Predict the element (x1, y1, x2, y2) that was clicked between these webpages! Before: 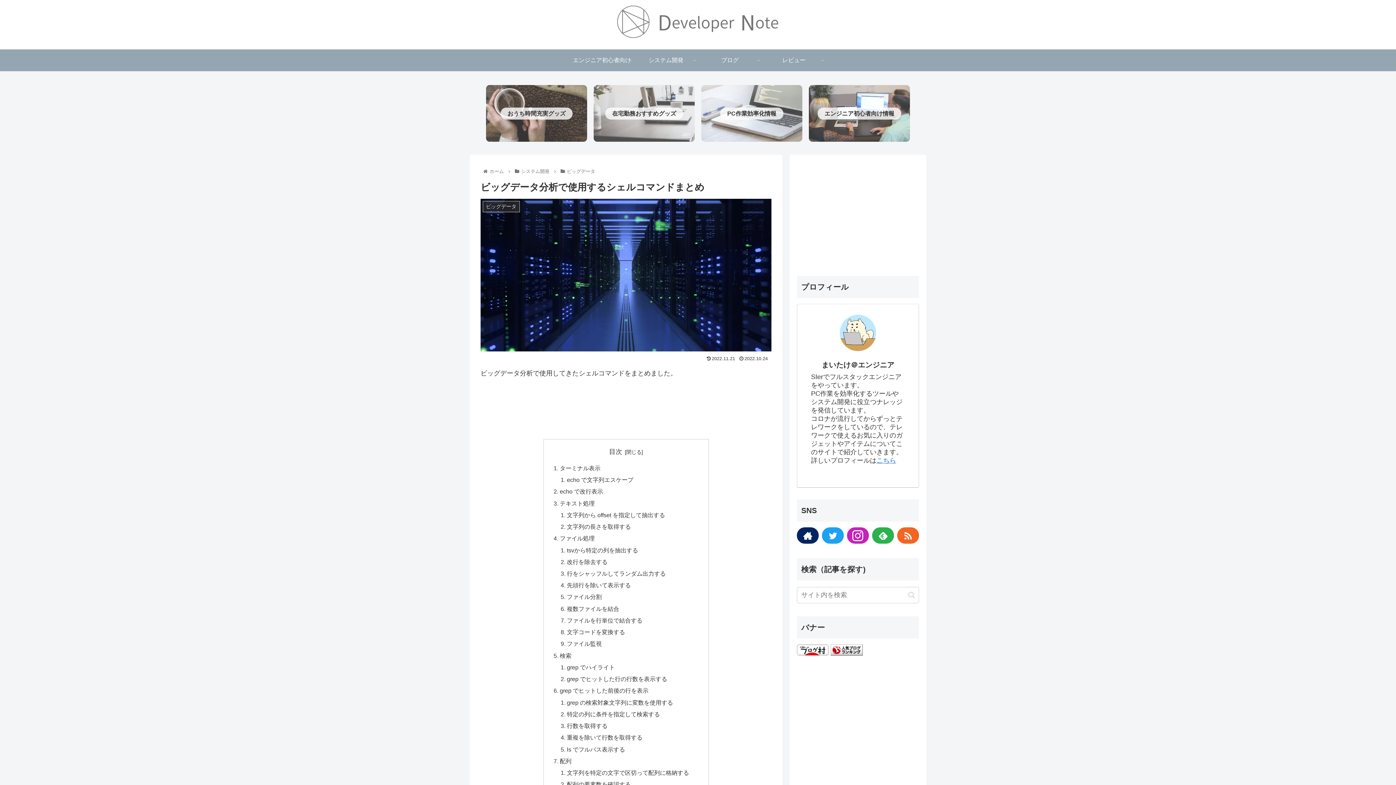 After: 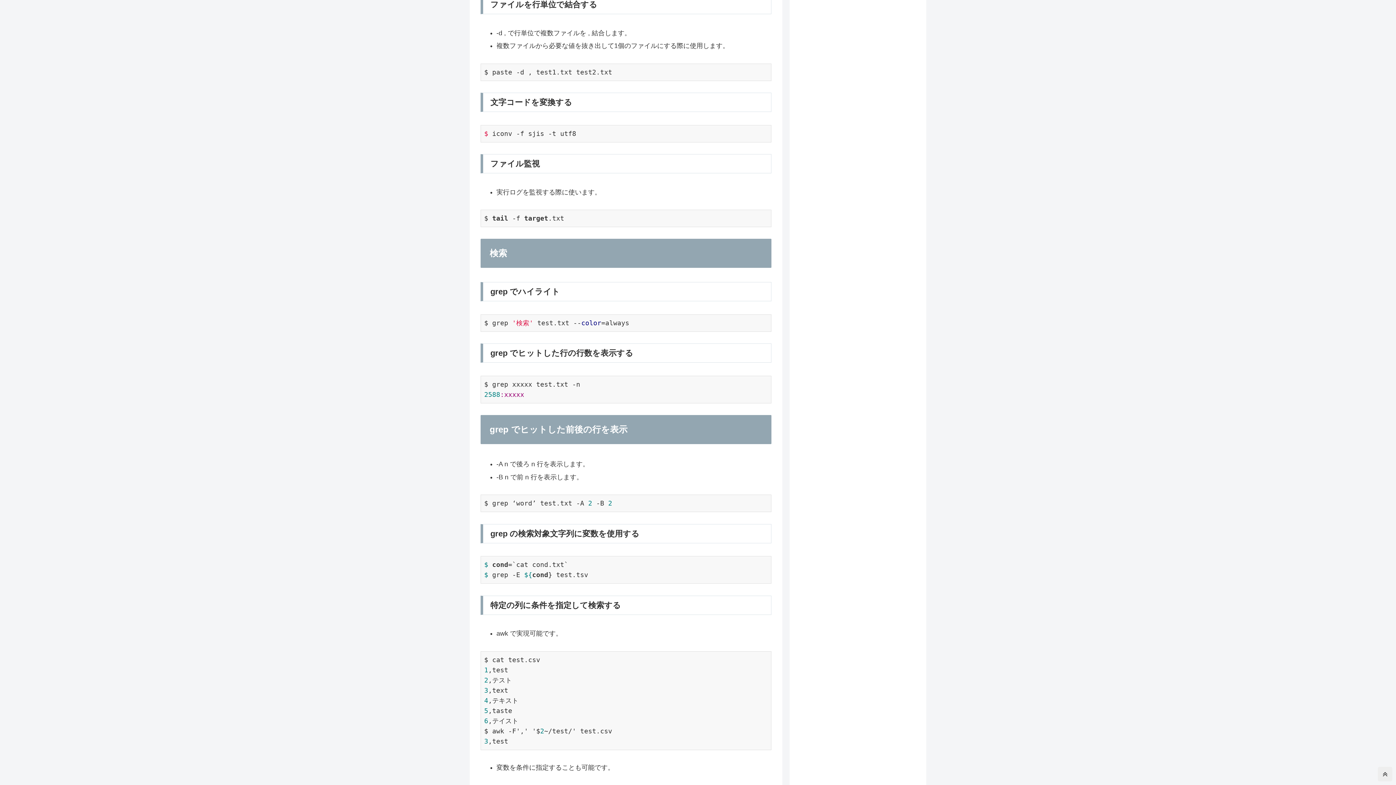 Action: label: ファイルを行単位で結合する bbox: (567, 617, 642, 623)